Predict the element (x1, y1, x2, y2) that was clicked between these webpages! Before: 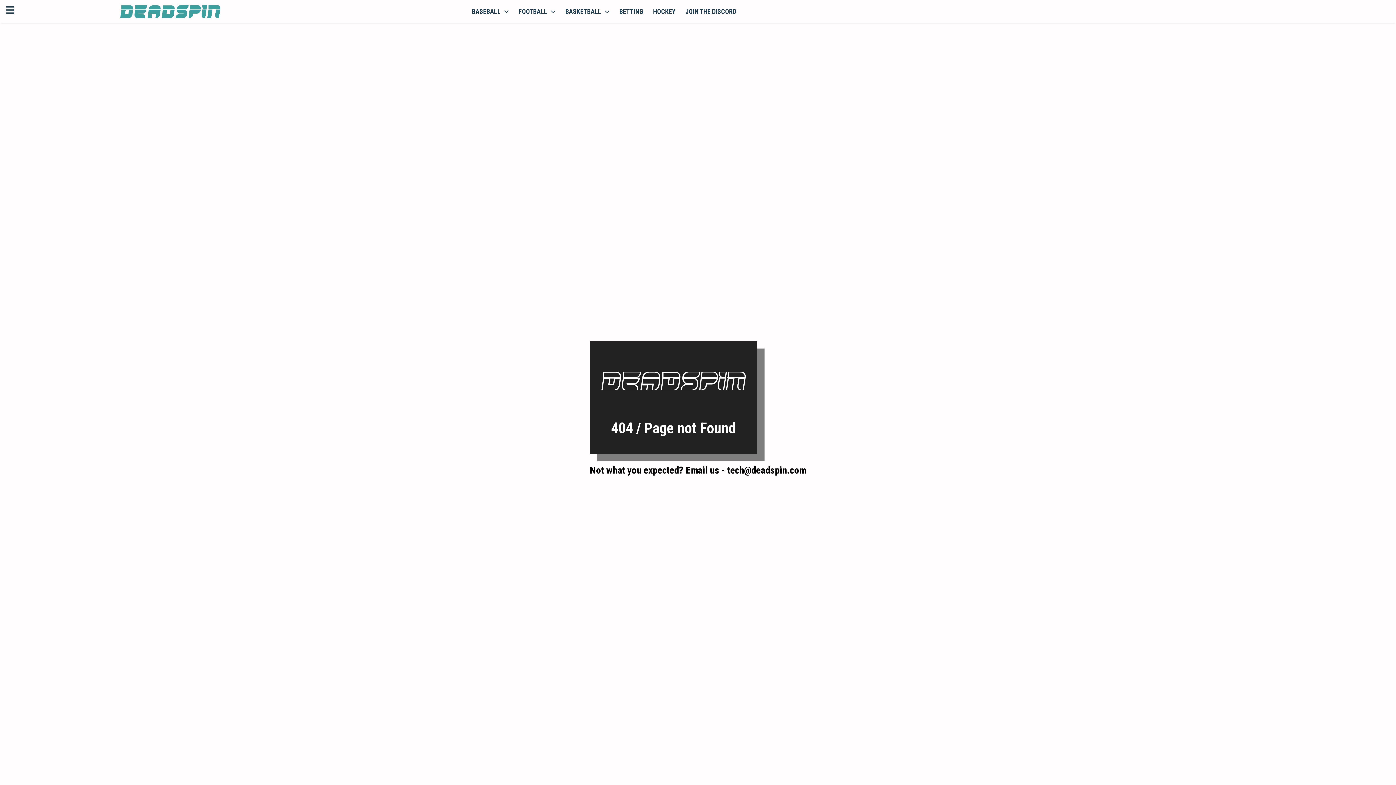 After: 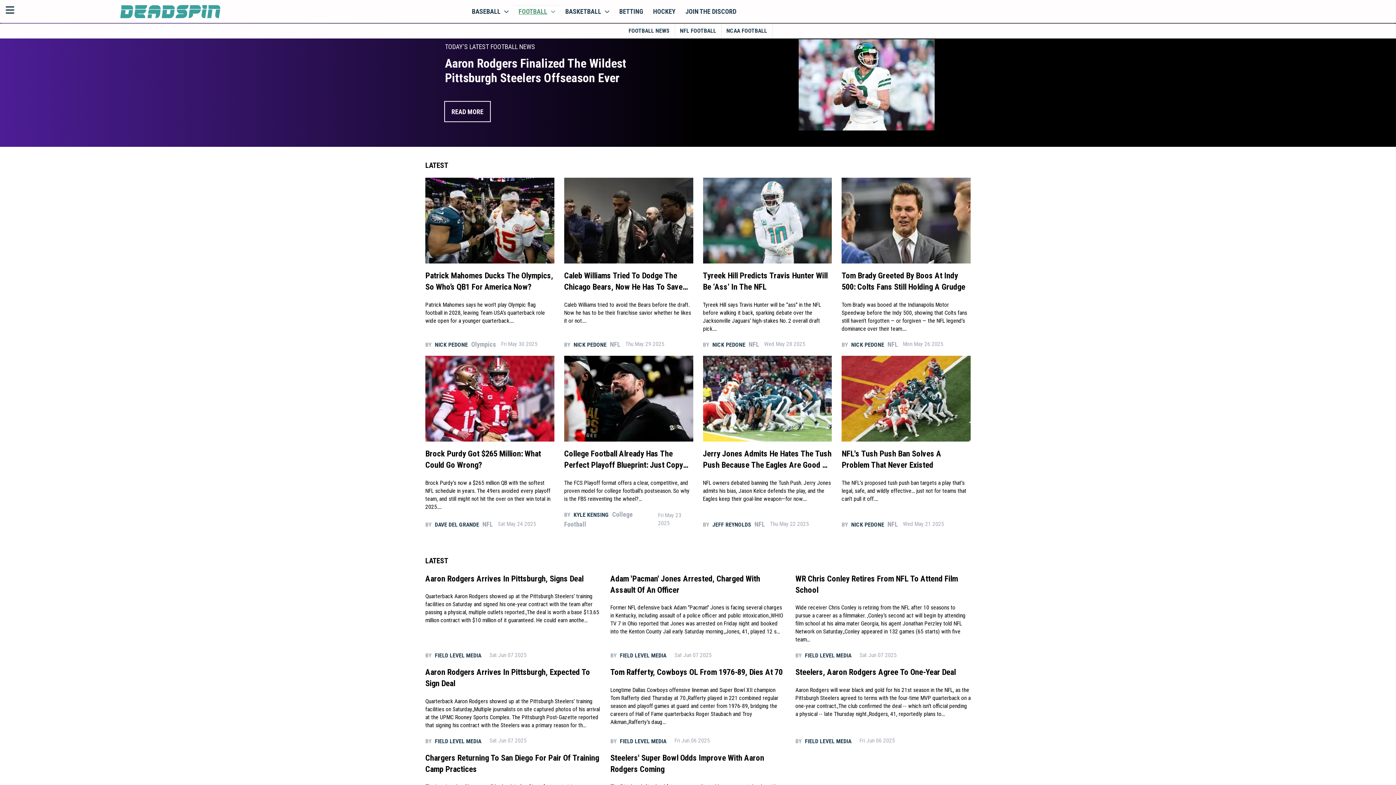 Action: label: FOOTBALL bbox: (513, 4, 560, 18)